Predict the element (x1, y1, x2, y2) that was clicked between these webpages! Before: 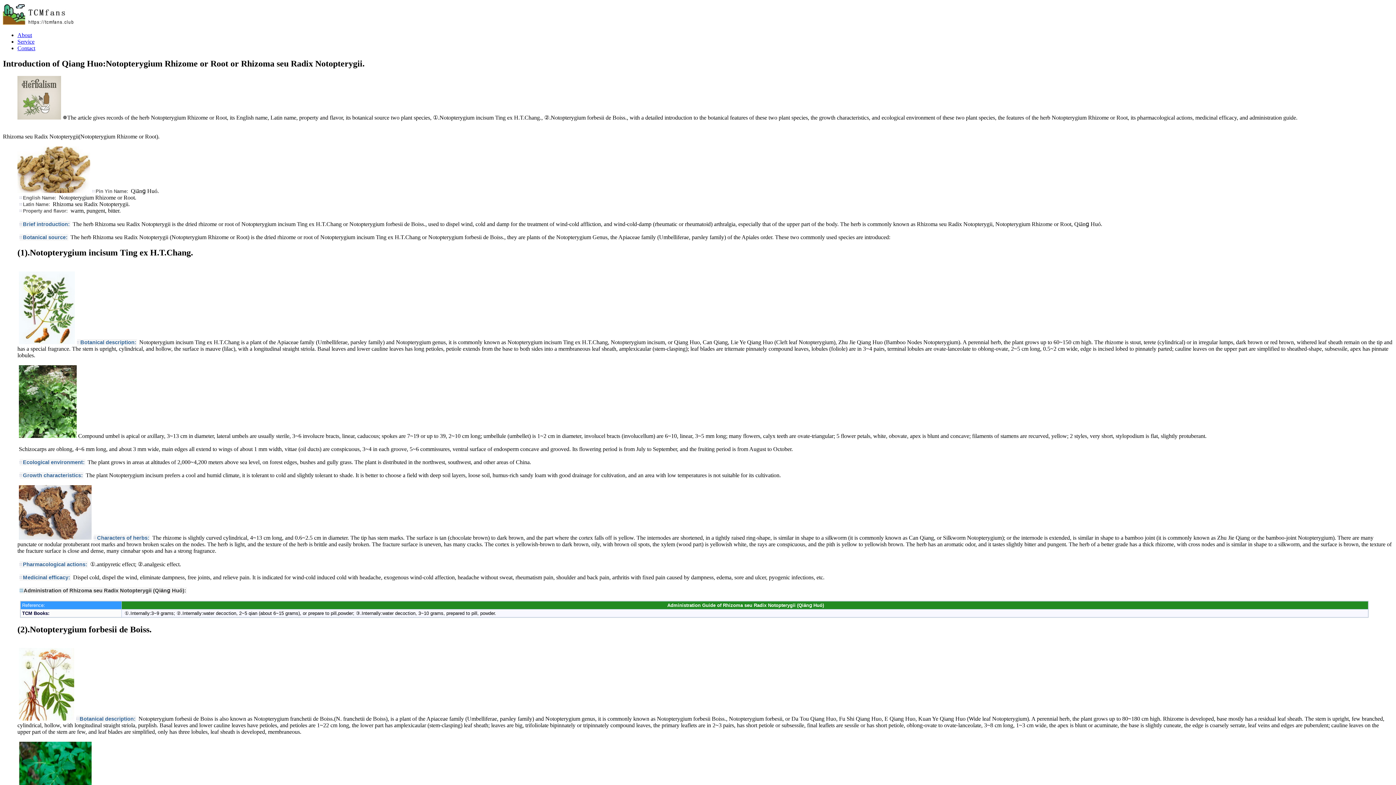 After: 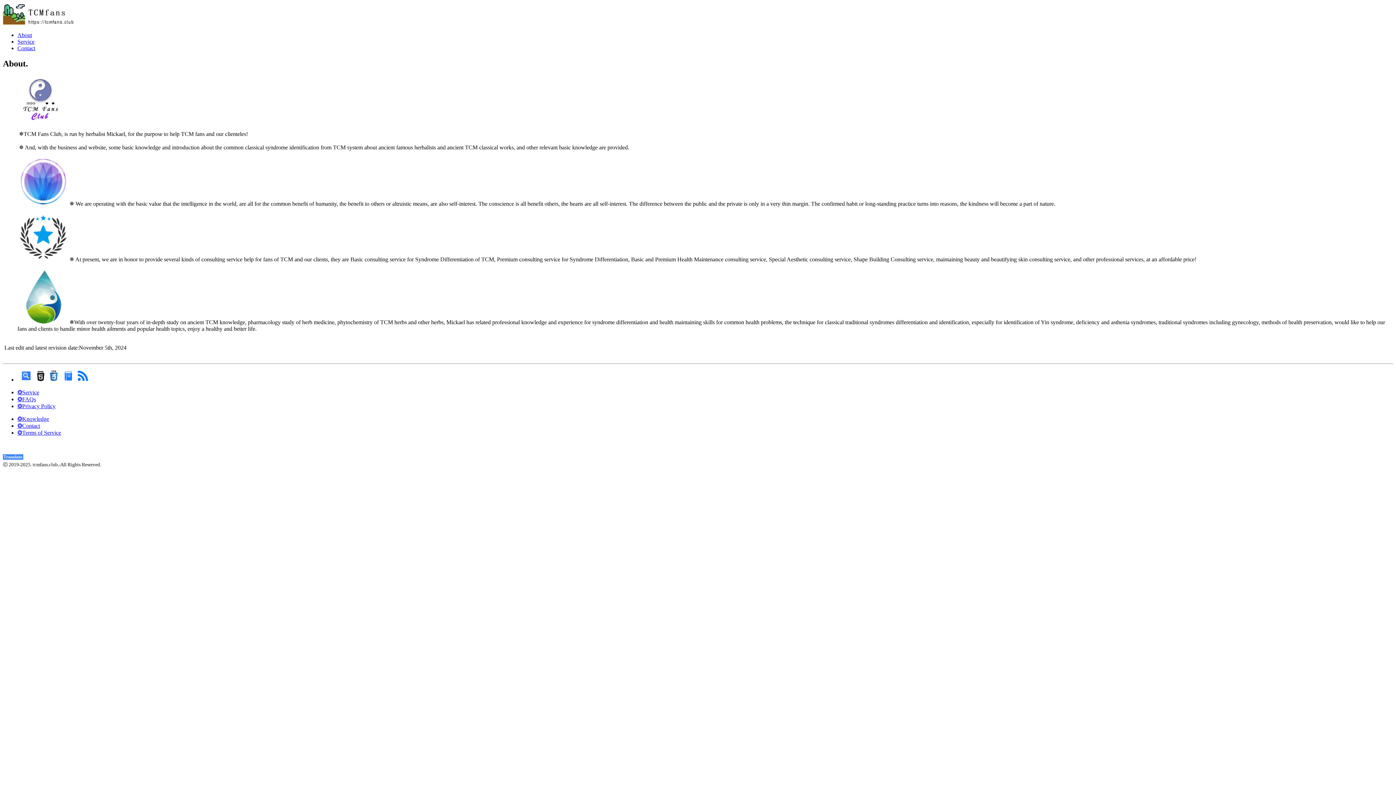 Action: bbox: (17, 32, 32, 38) label: About